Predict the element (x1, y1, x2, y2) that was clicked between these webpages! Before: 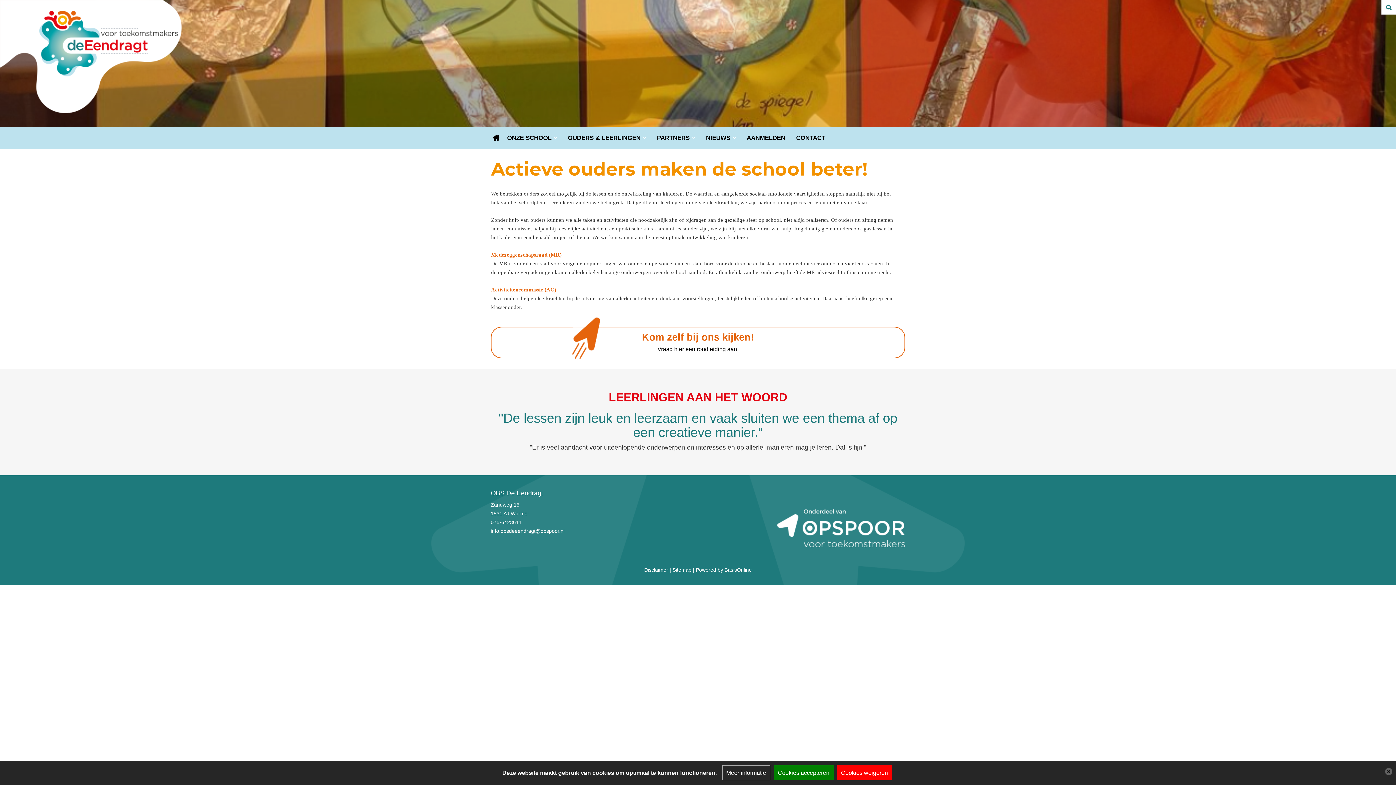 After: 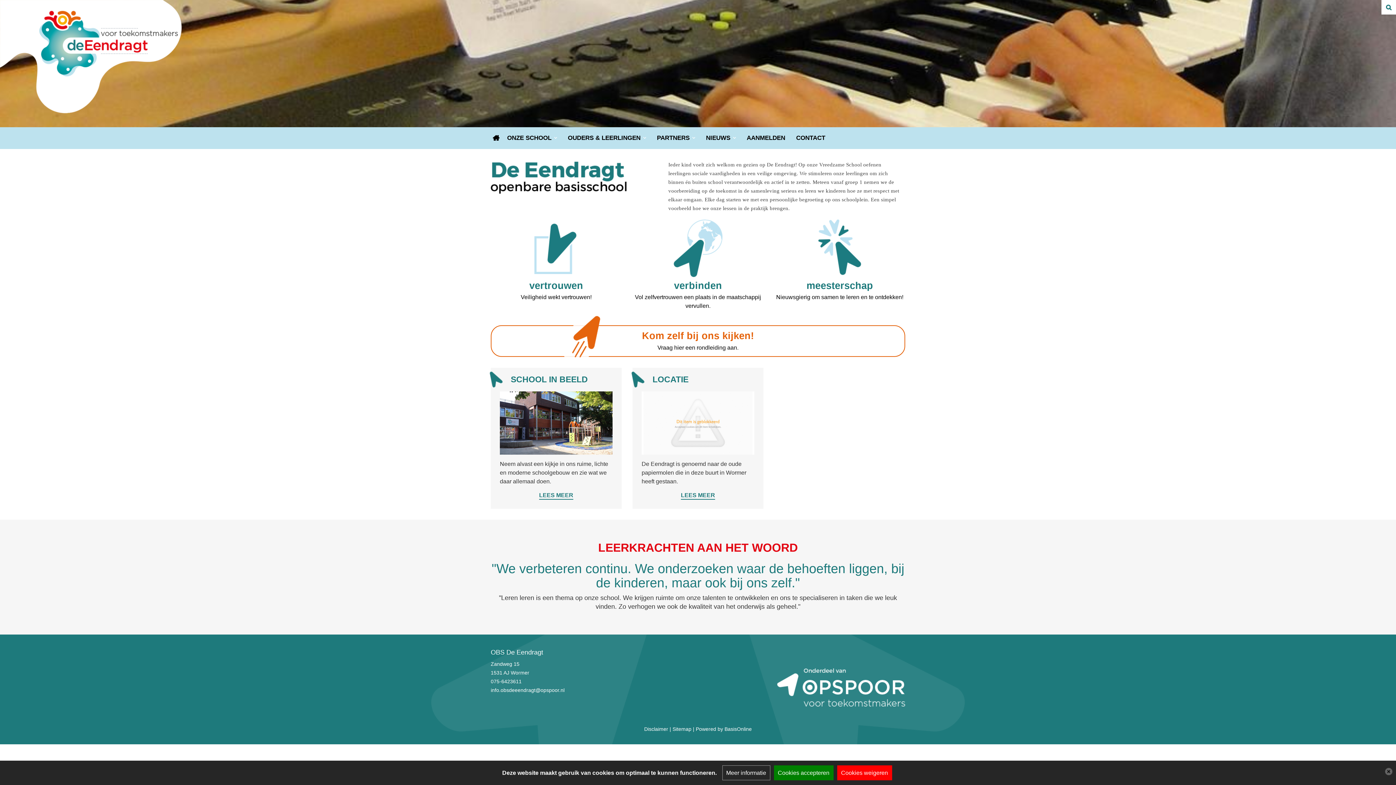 Action: label: HOME bbox: (490, 127, 501, 149)